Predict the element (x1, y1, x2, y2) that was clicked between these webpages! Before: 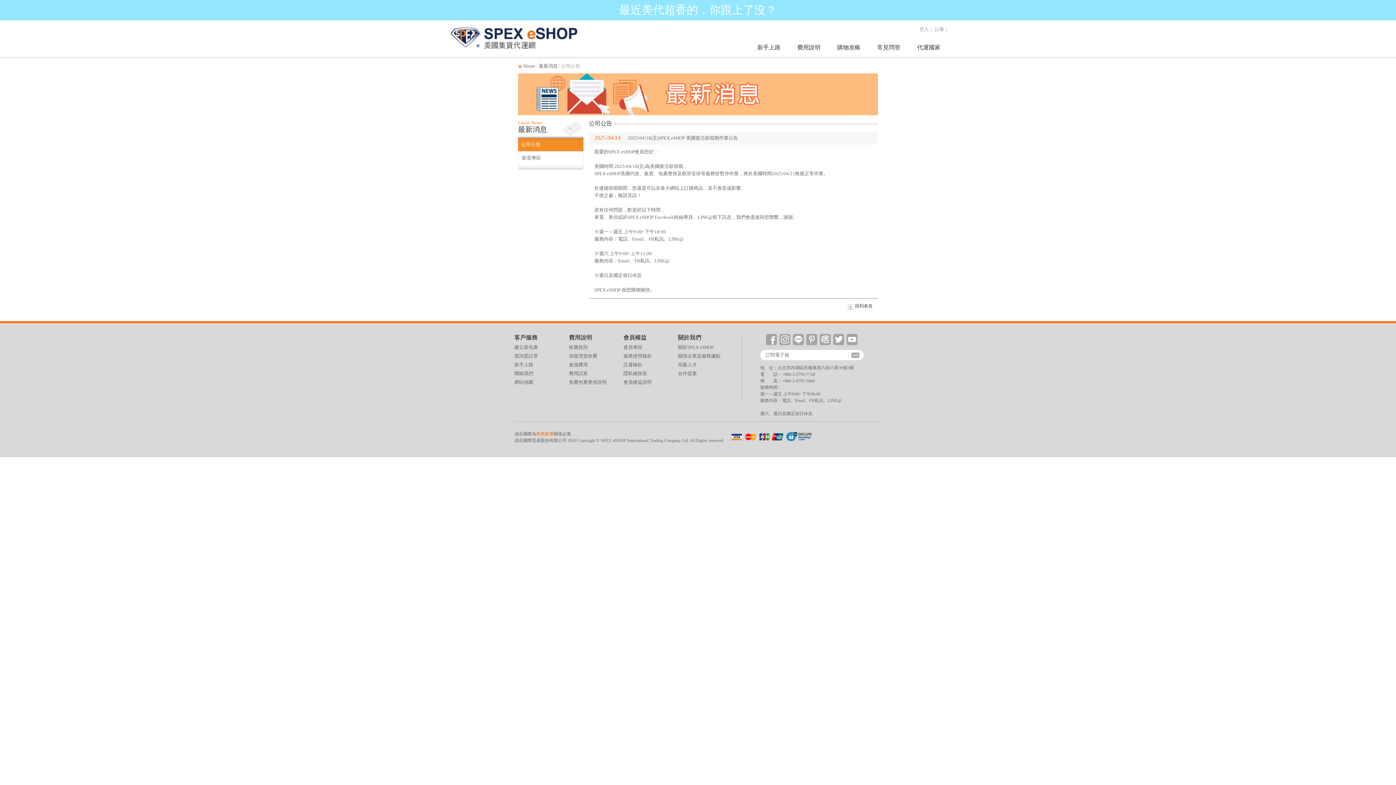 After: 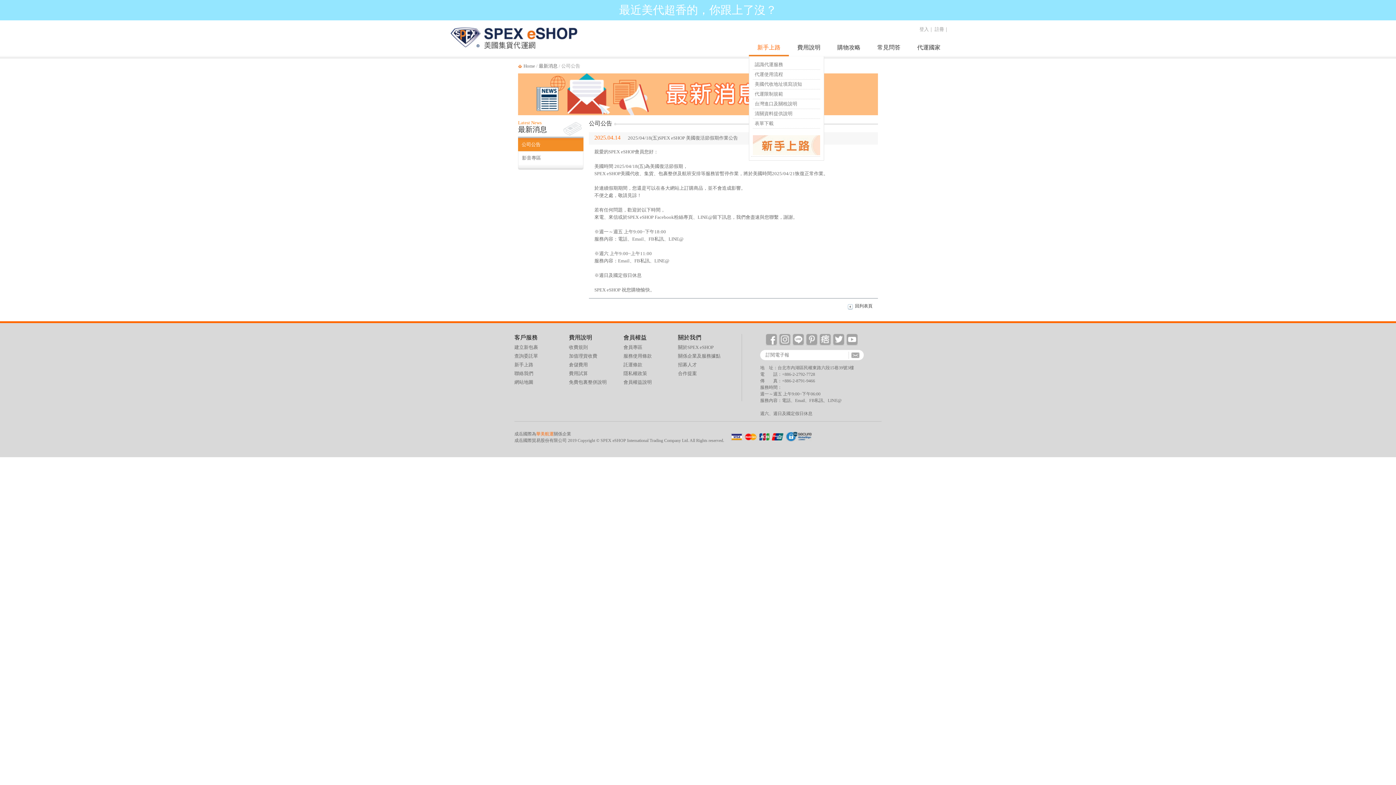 Action: bbox: (749, 40, 789, 56) label: 新手上路